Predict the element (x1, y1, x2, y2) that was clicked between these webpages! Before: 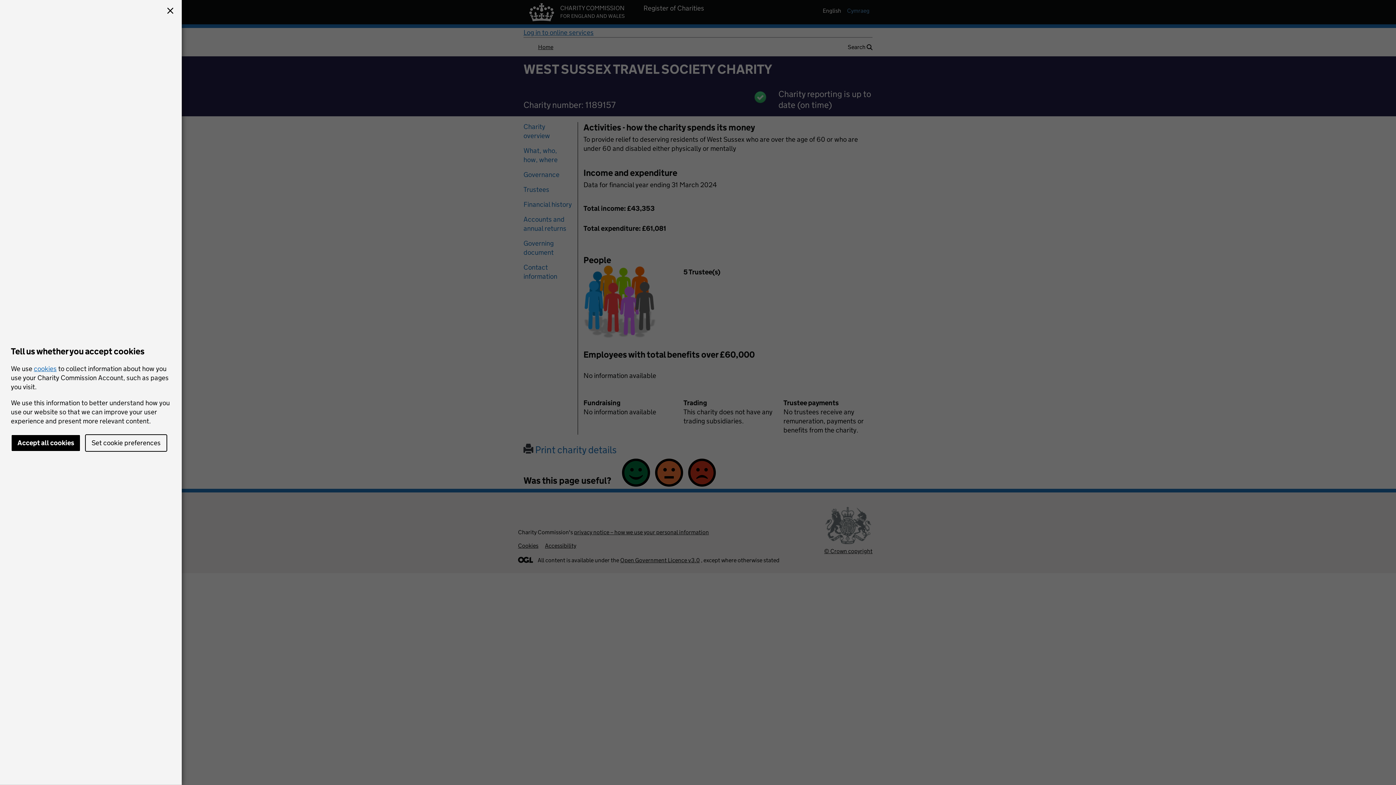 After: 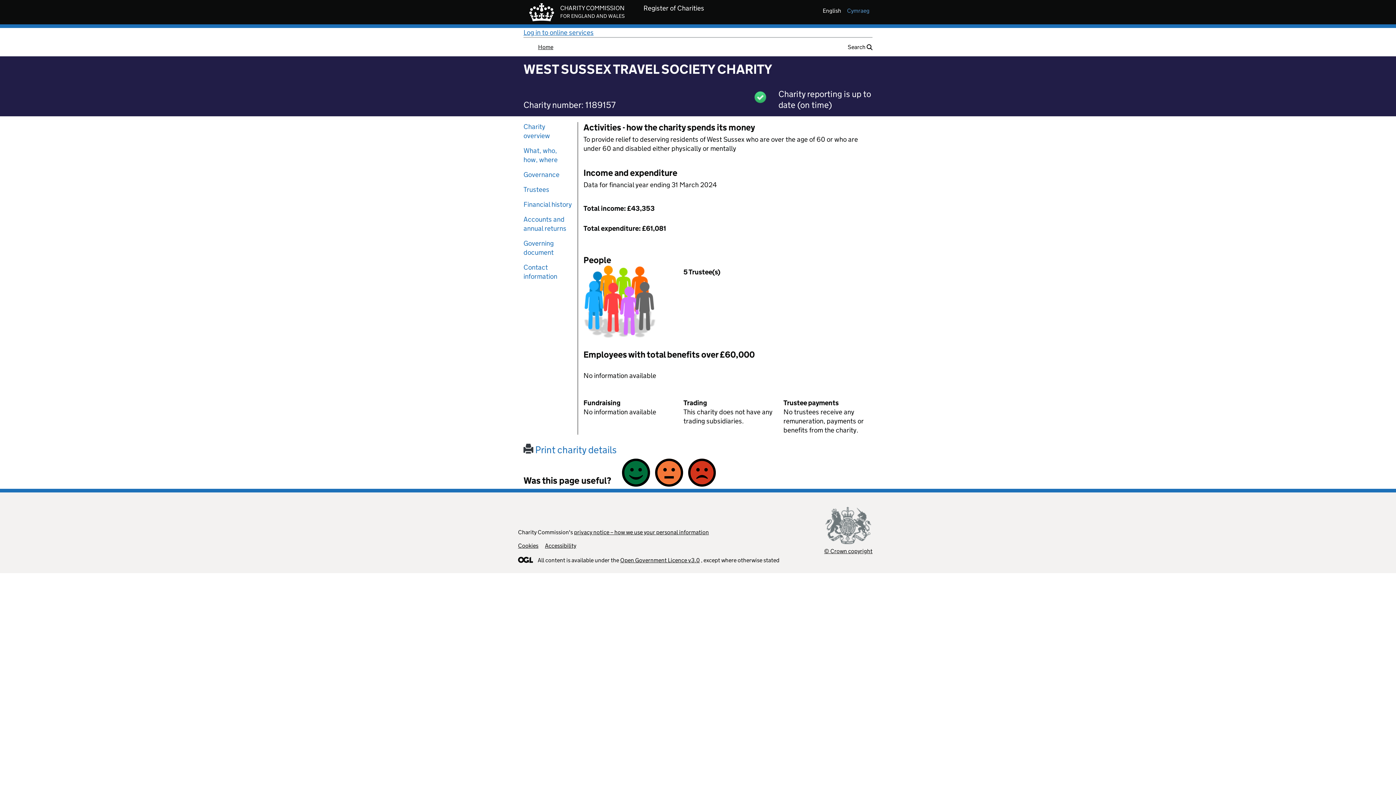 Action: label: Accept all cookies bbox: (10, 434, 80, 452)